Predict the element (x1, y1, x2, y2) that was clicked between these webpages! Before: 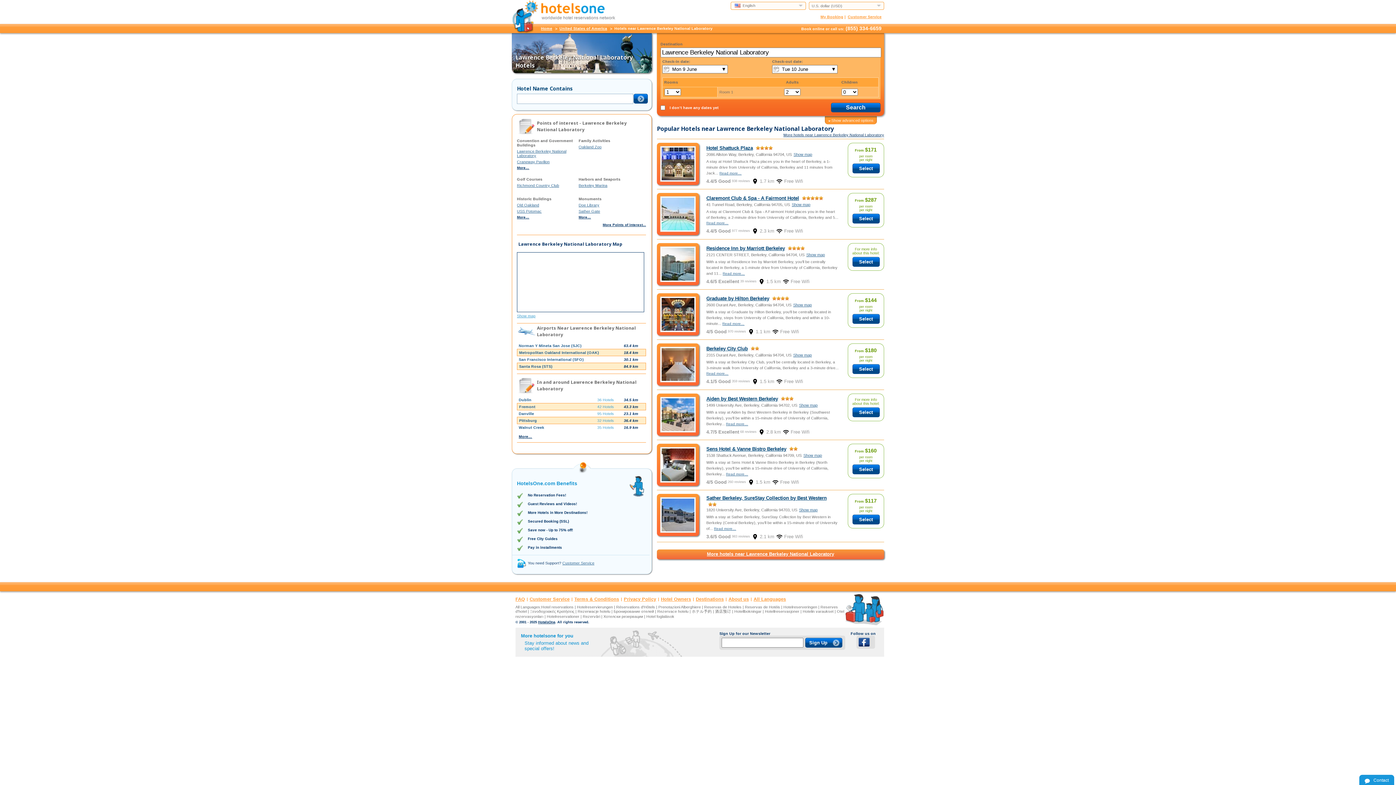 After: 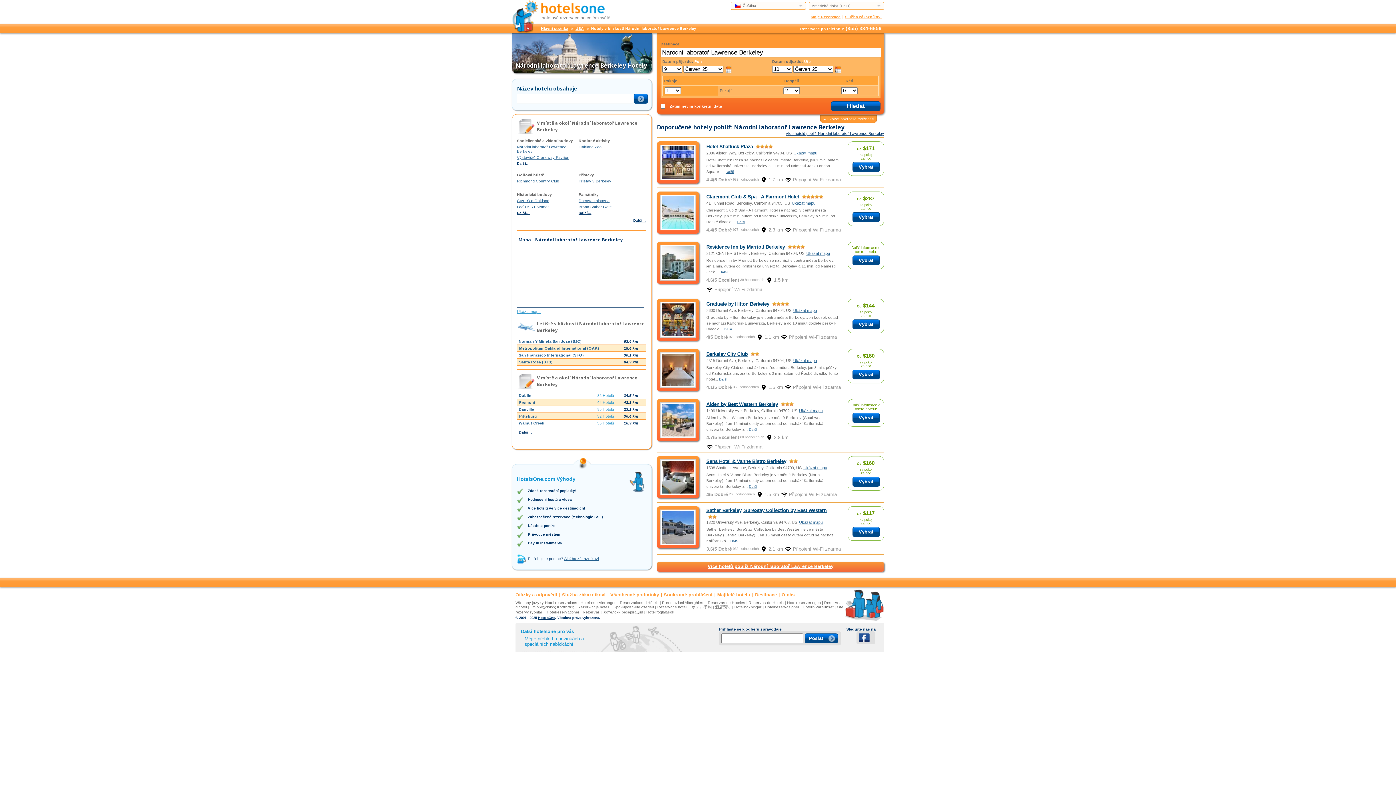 Action: label: Rezervace hotelu bbox: (657, 609, 688, 613)